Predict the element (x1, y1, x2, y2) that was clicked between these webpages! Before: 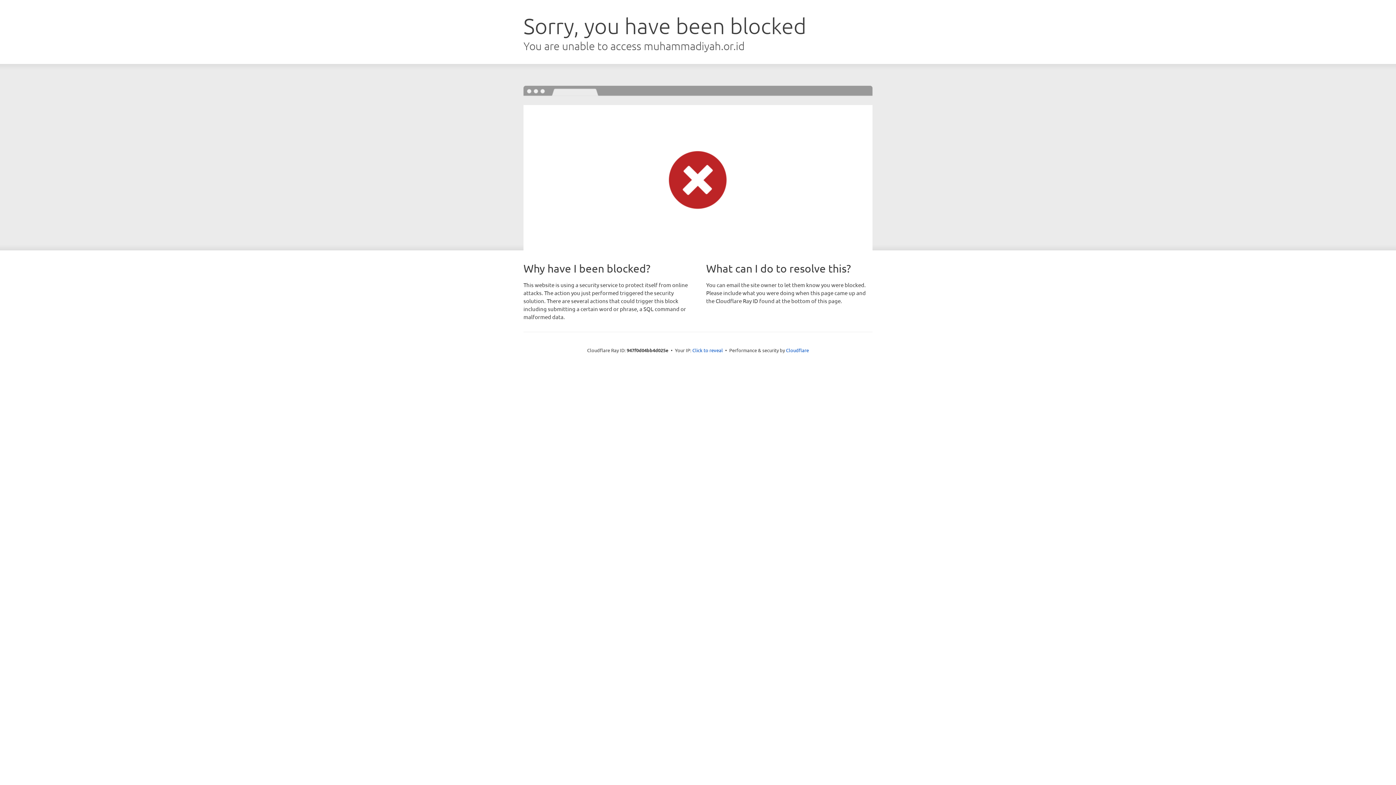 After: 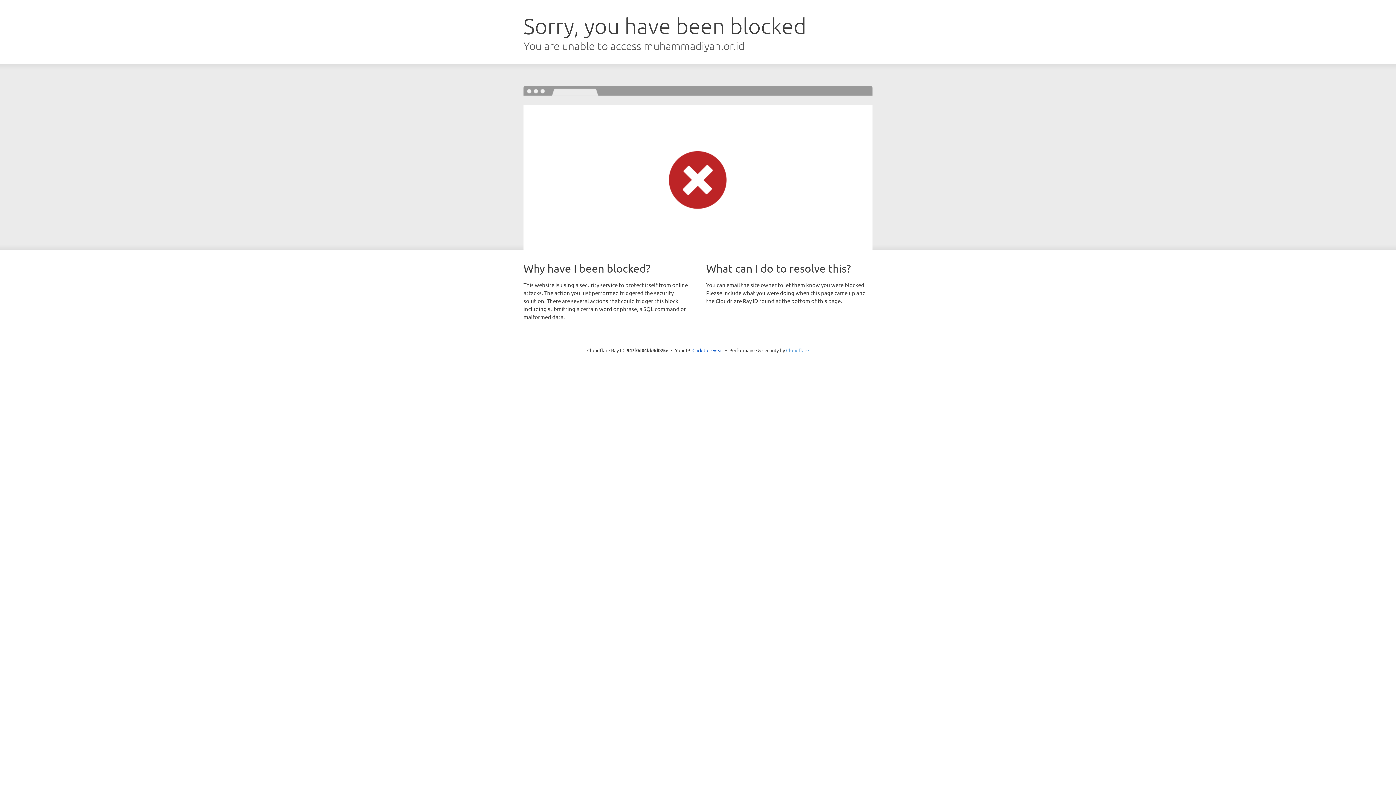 Action: label: Cloudflare bbox: (786, 347, 809, 353)